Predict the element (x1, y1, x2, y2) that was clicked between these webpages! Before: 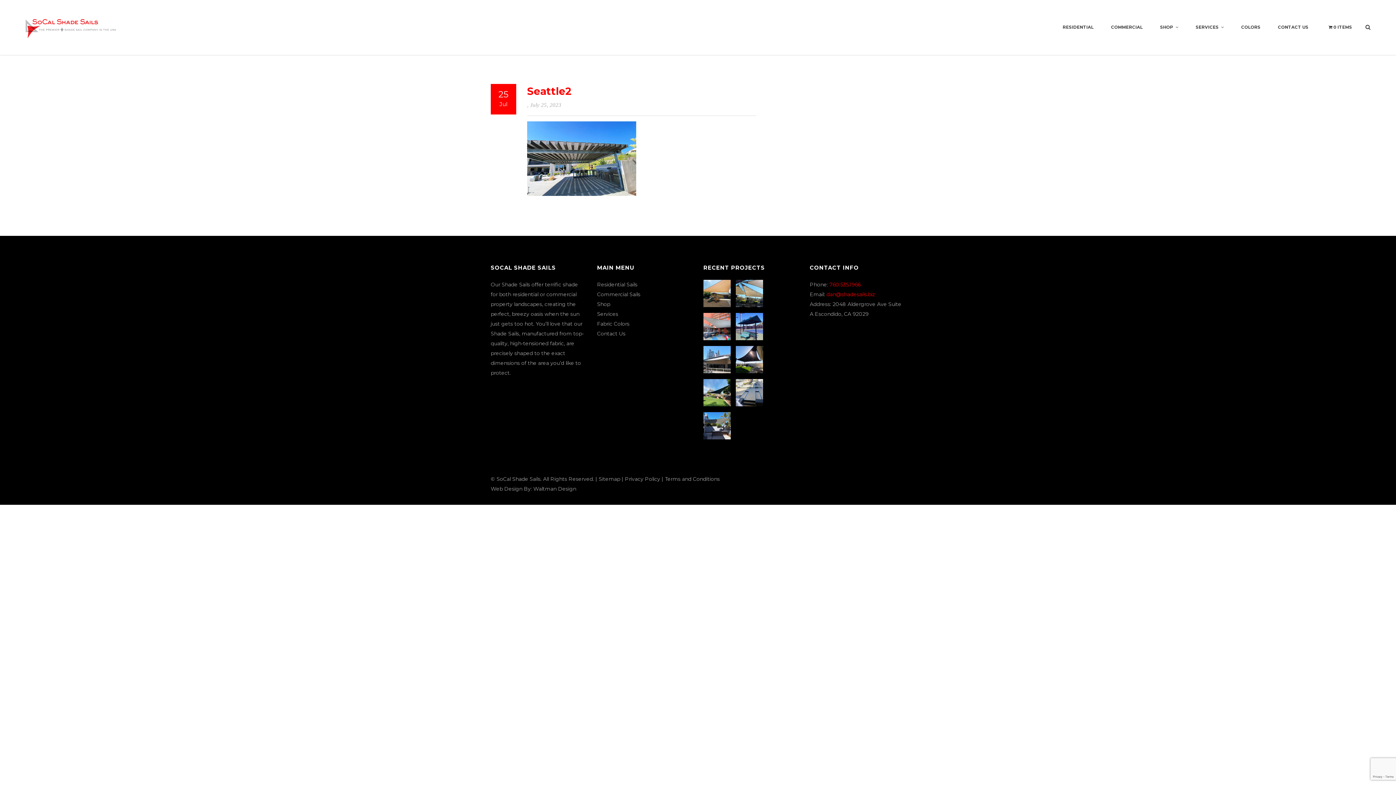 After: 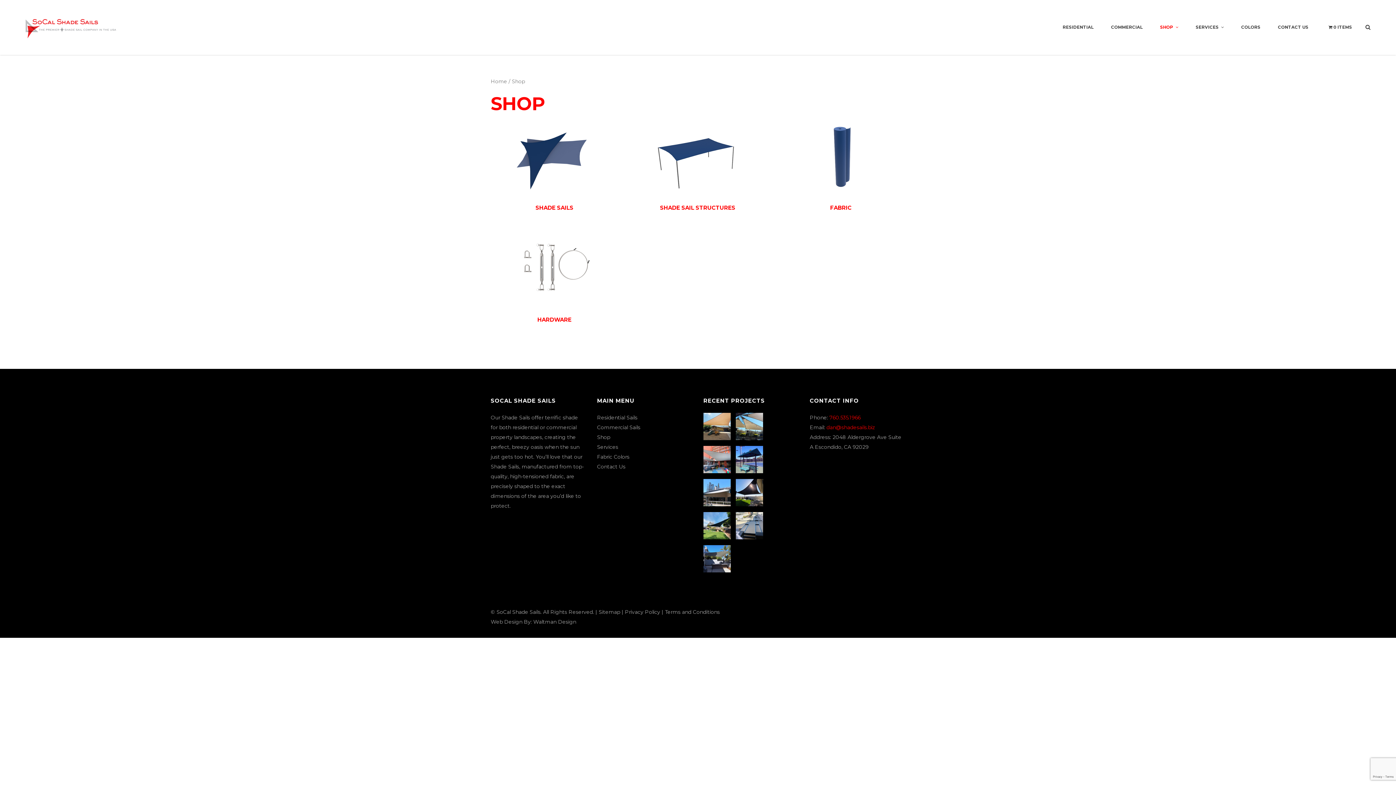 Action: label: SHOP bbox: (1156, 18, 1182, 36)